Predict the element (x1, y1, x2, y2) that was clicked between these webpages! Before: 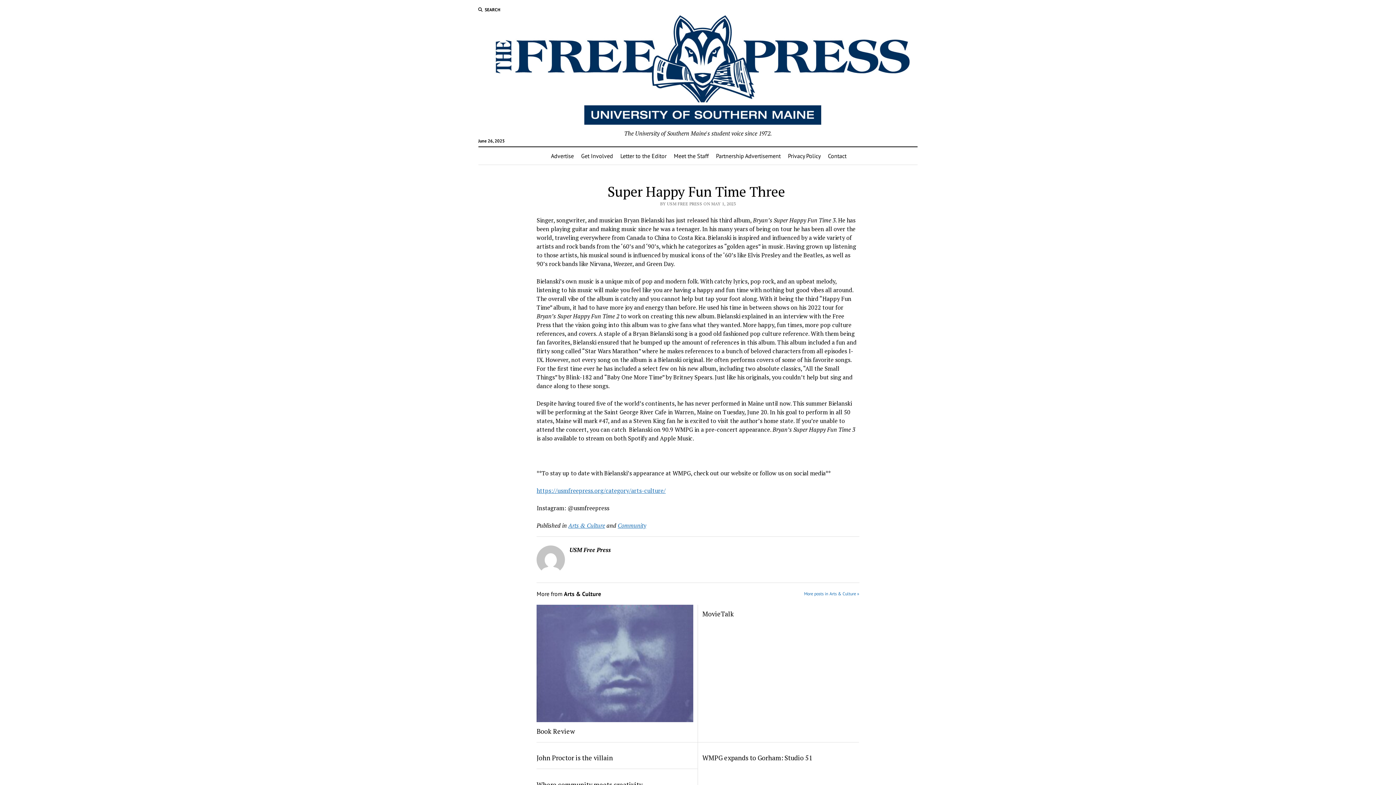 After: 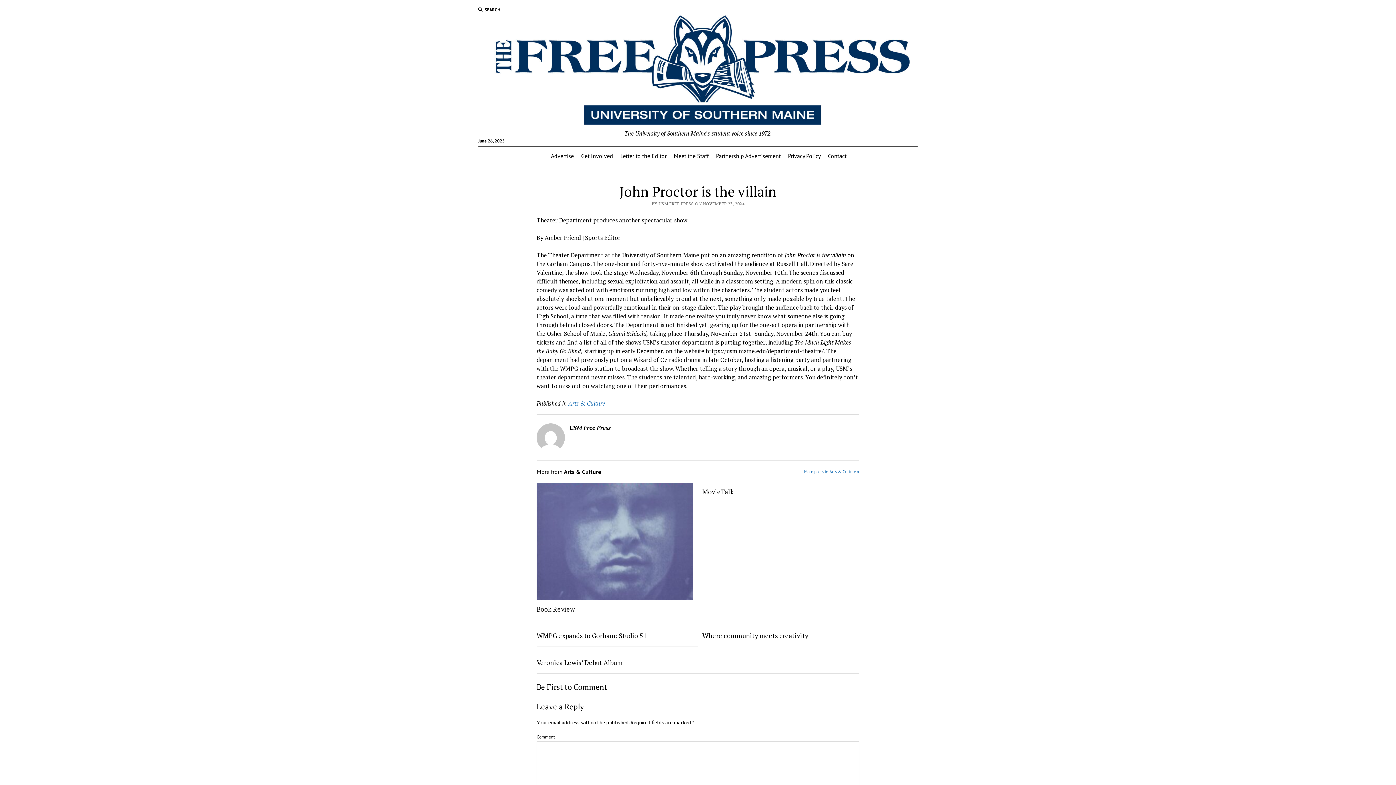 Action: label: John Proctor is the villain bbox: (536, 754, 693, 762)